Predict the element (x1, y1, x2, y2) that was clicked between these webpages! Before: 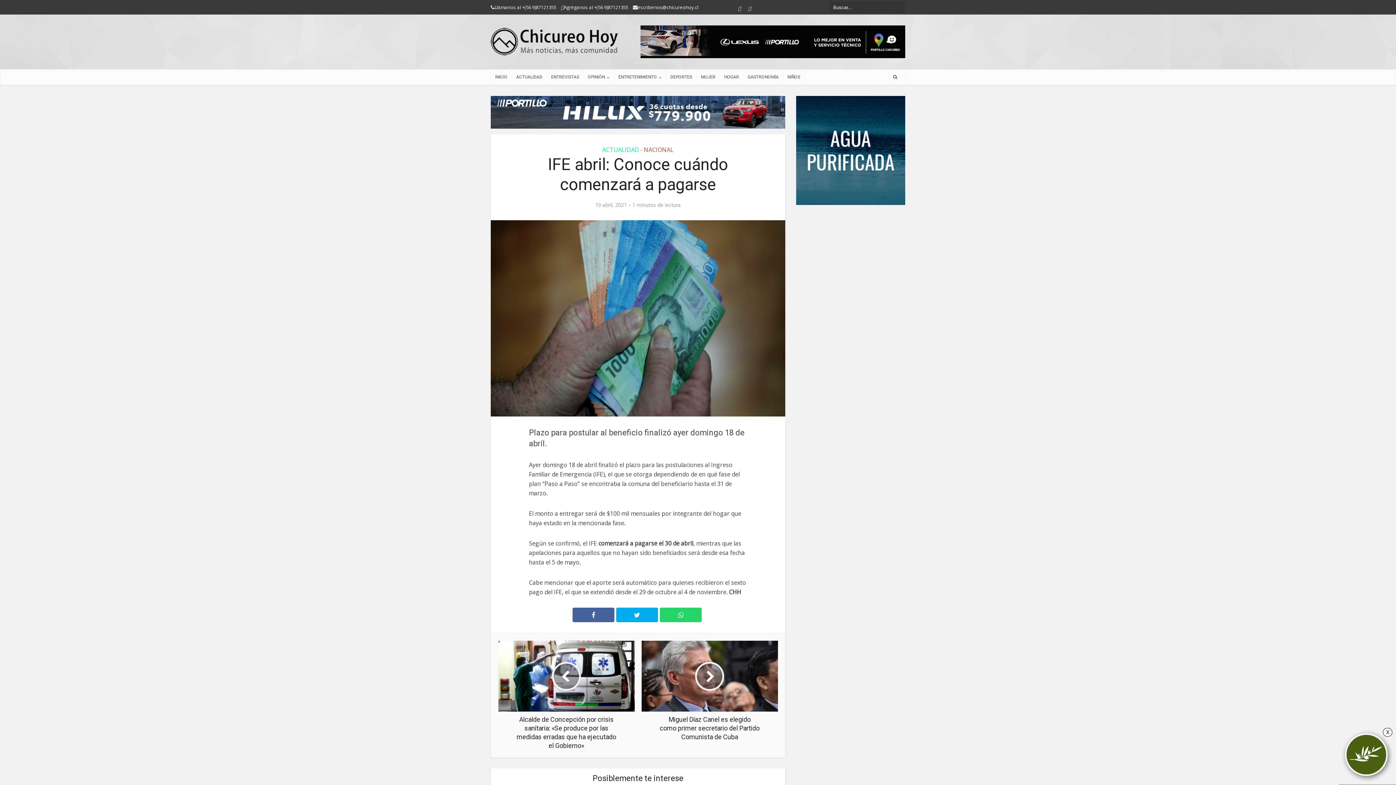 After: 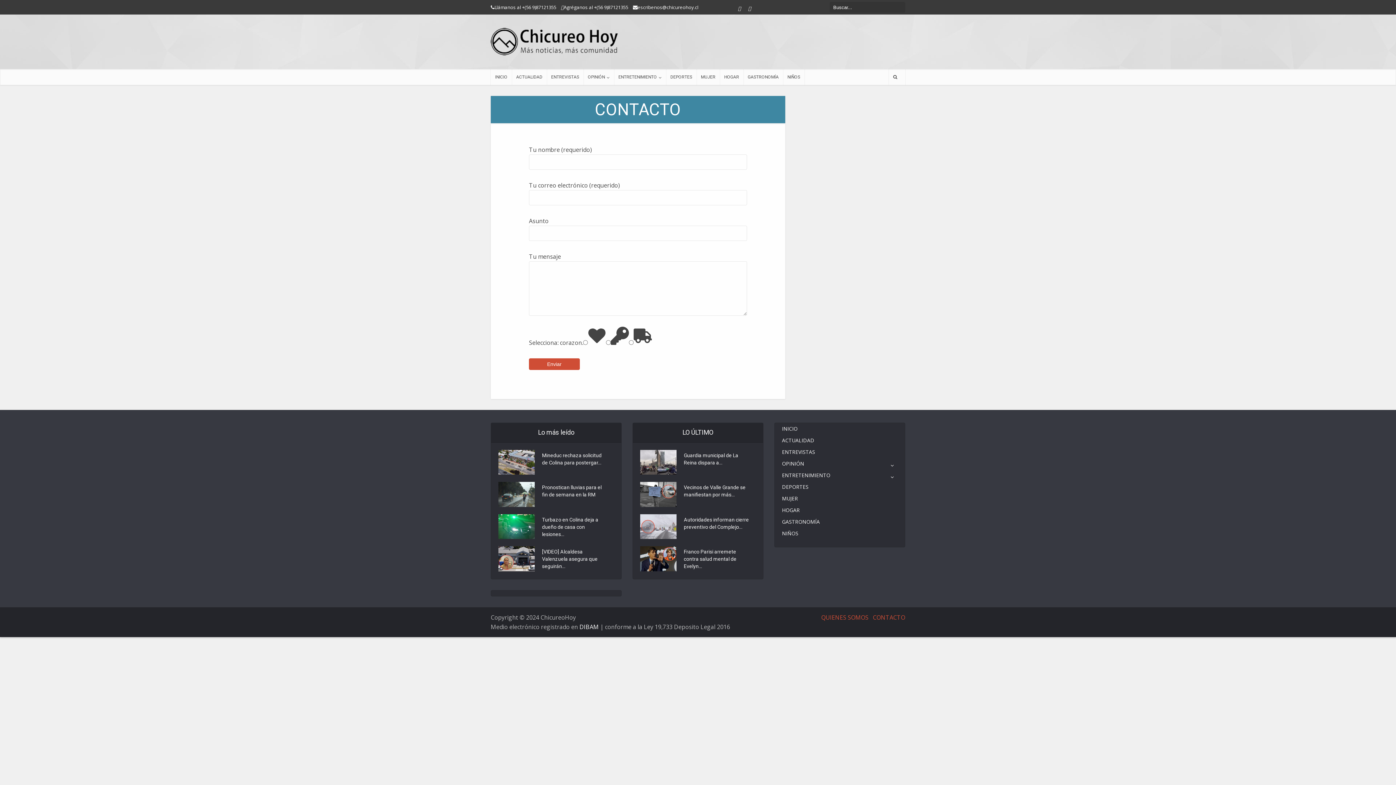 Action: label: escribenos@chicureohoy.cl bbox: (633, 4, 698, 10)